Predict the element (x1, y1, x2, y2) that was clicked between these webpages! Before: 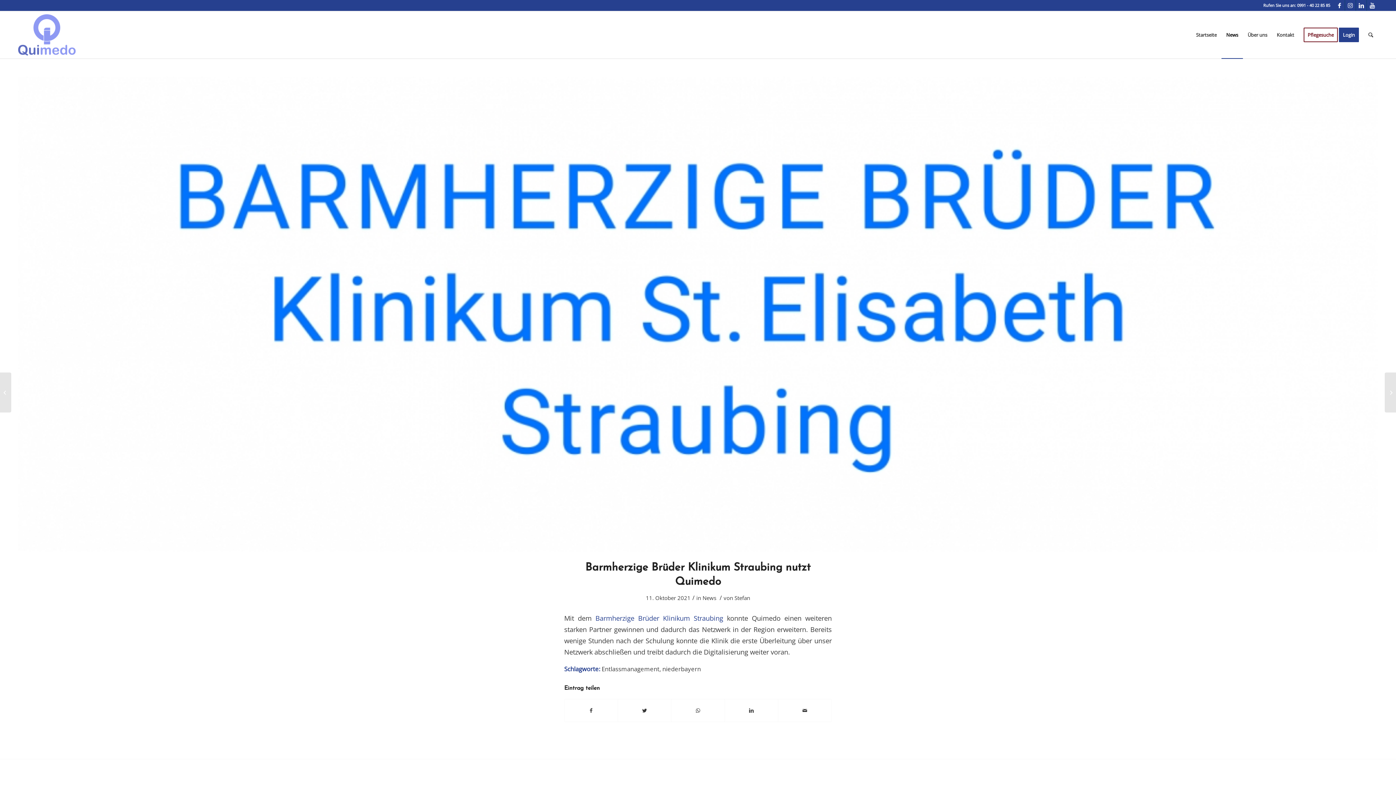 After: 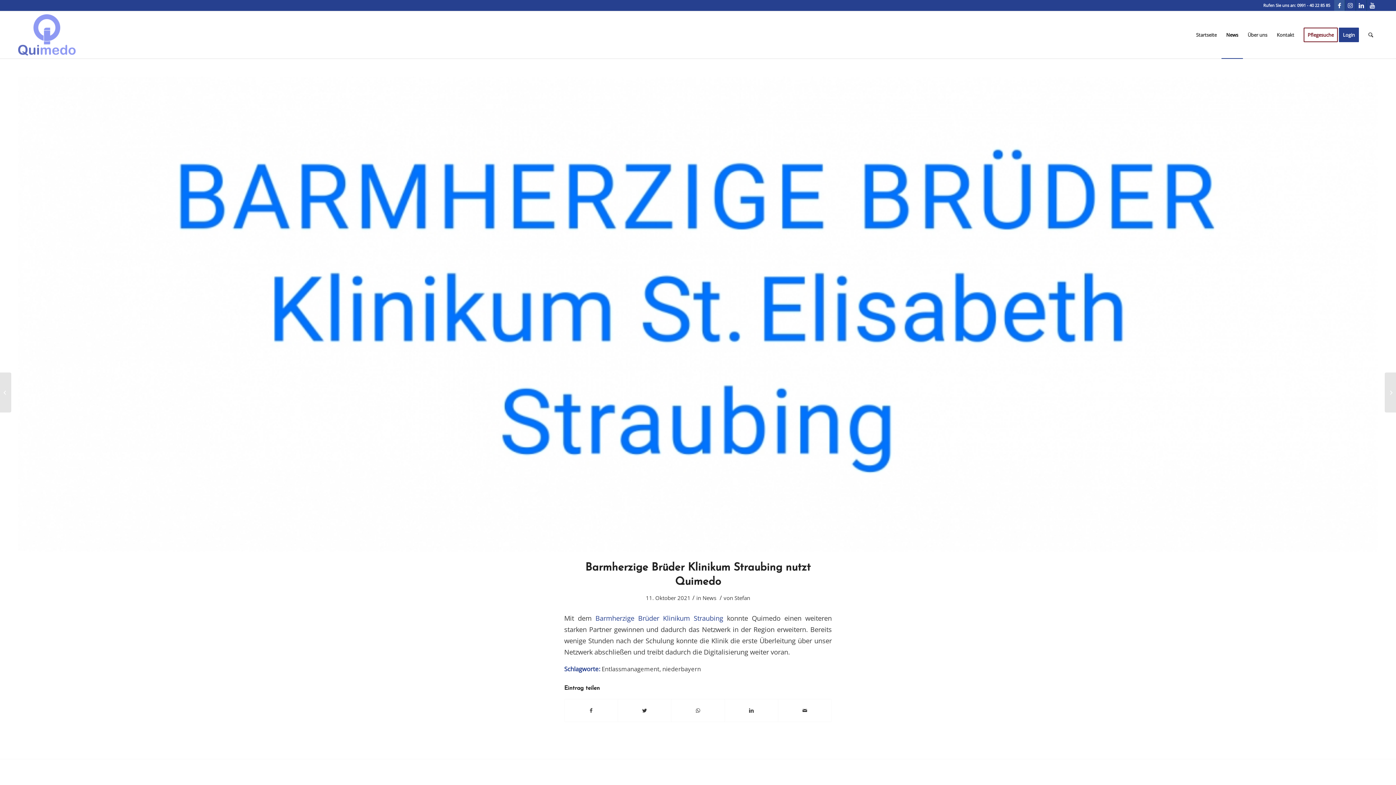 Action: label: Link zu Facebook bbox: (1334, 0, 1345, 10)